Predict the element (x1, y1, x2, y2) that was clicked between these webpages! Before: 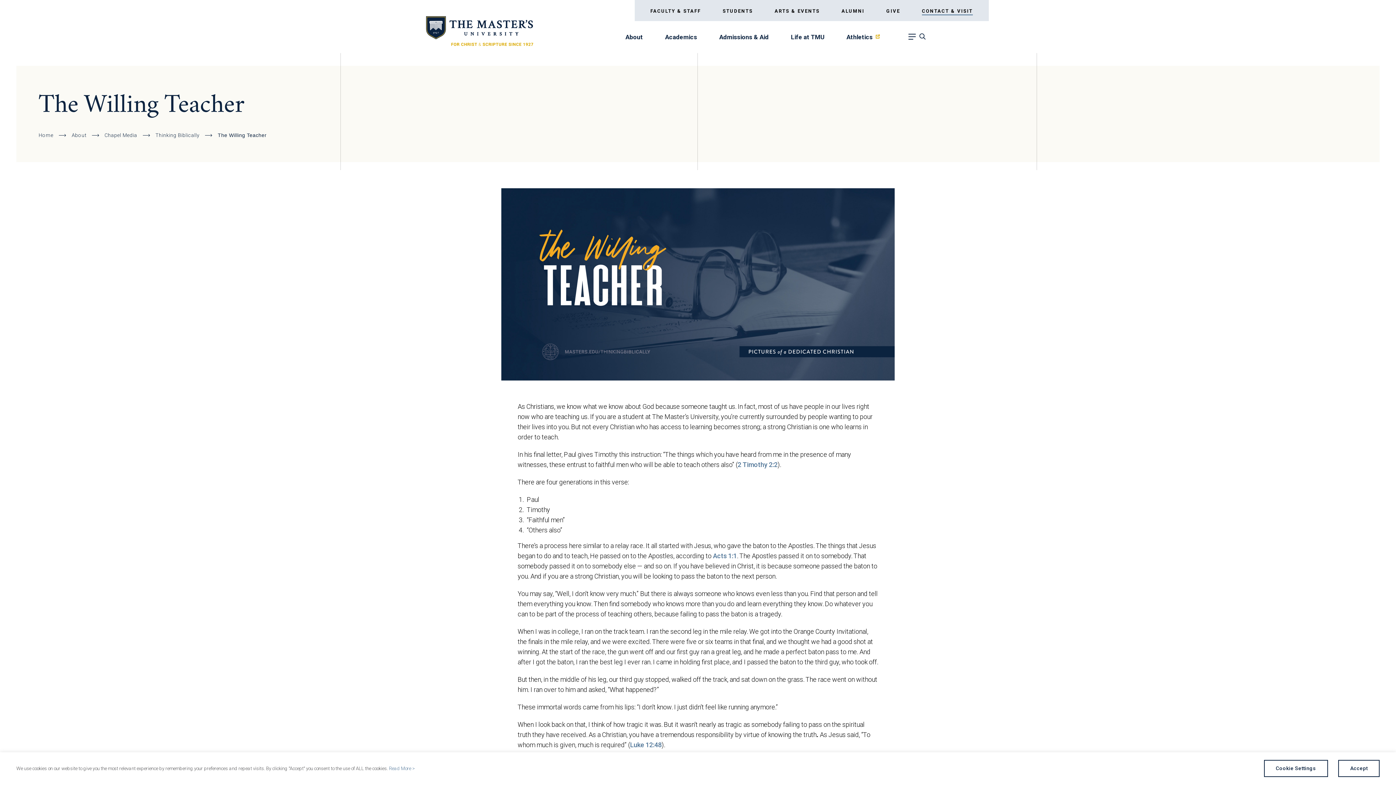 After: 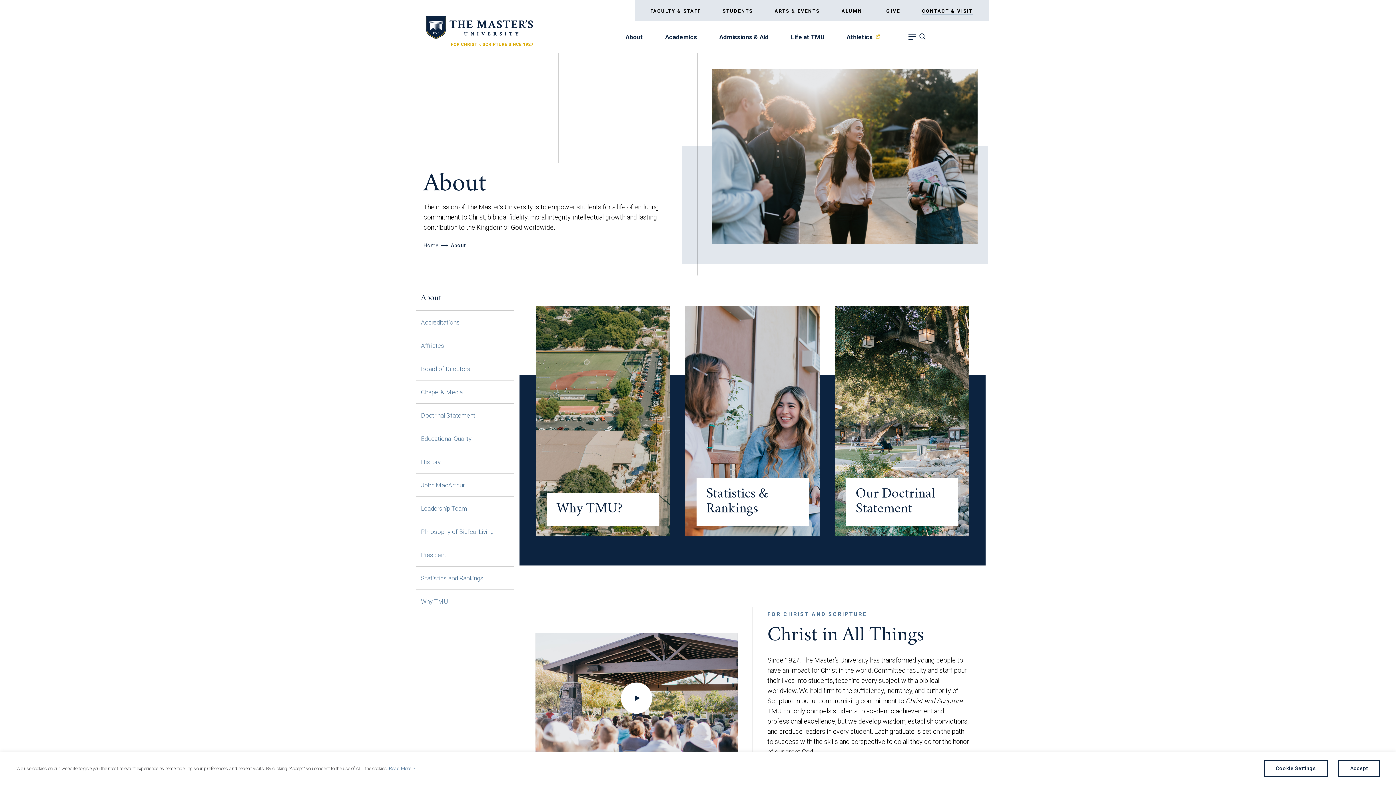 Action: label: About bbox: (71, 132, 86, 139)